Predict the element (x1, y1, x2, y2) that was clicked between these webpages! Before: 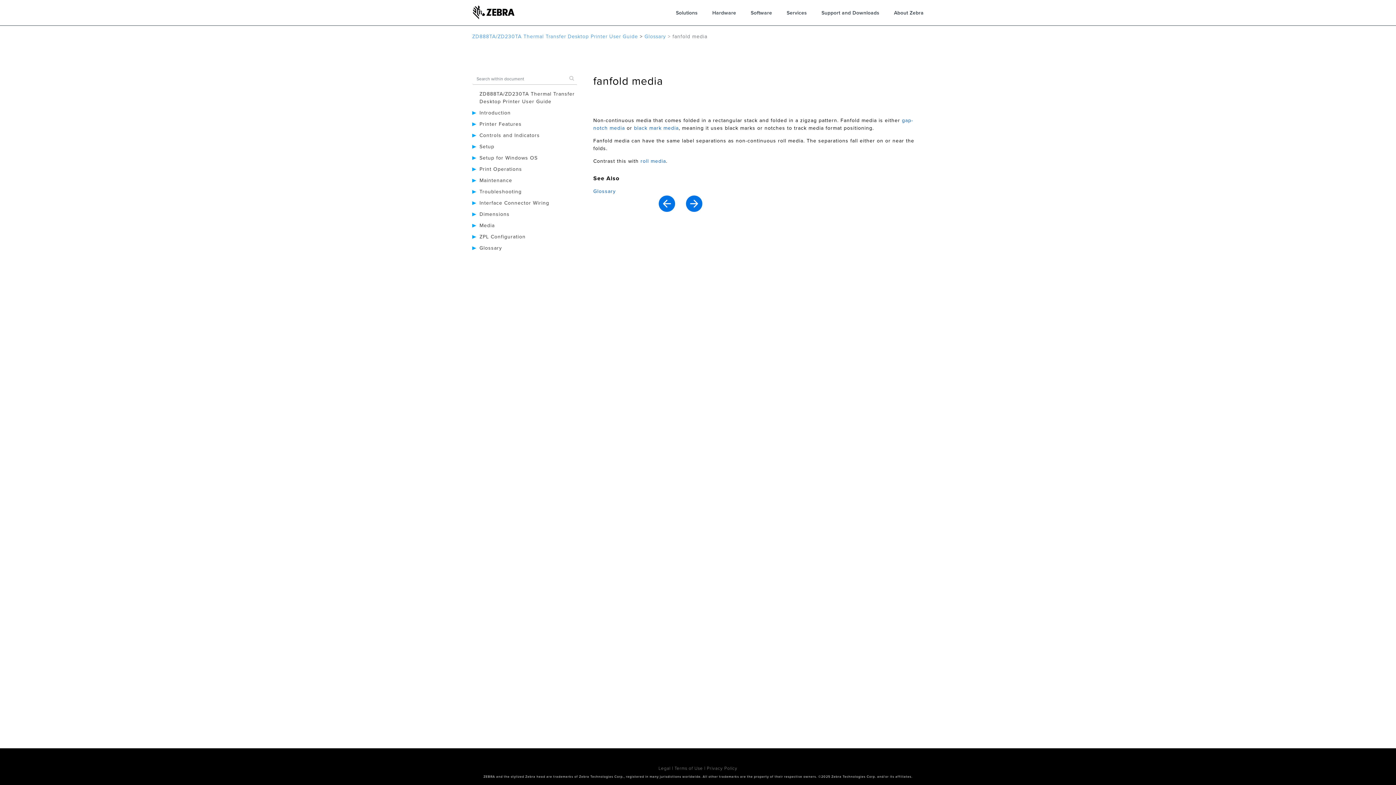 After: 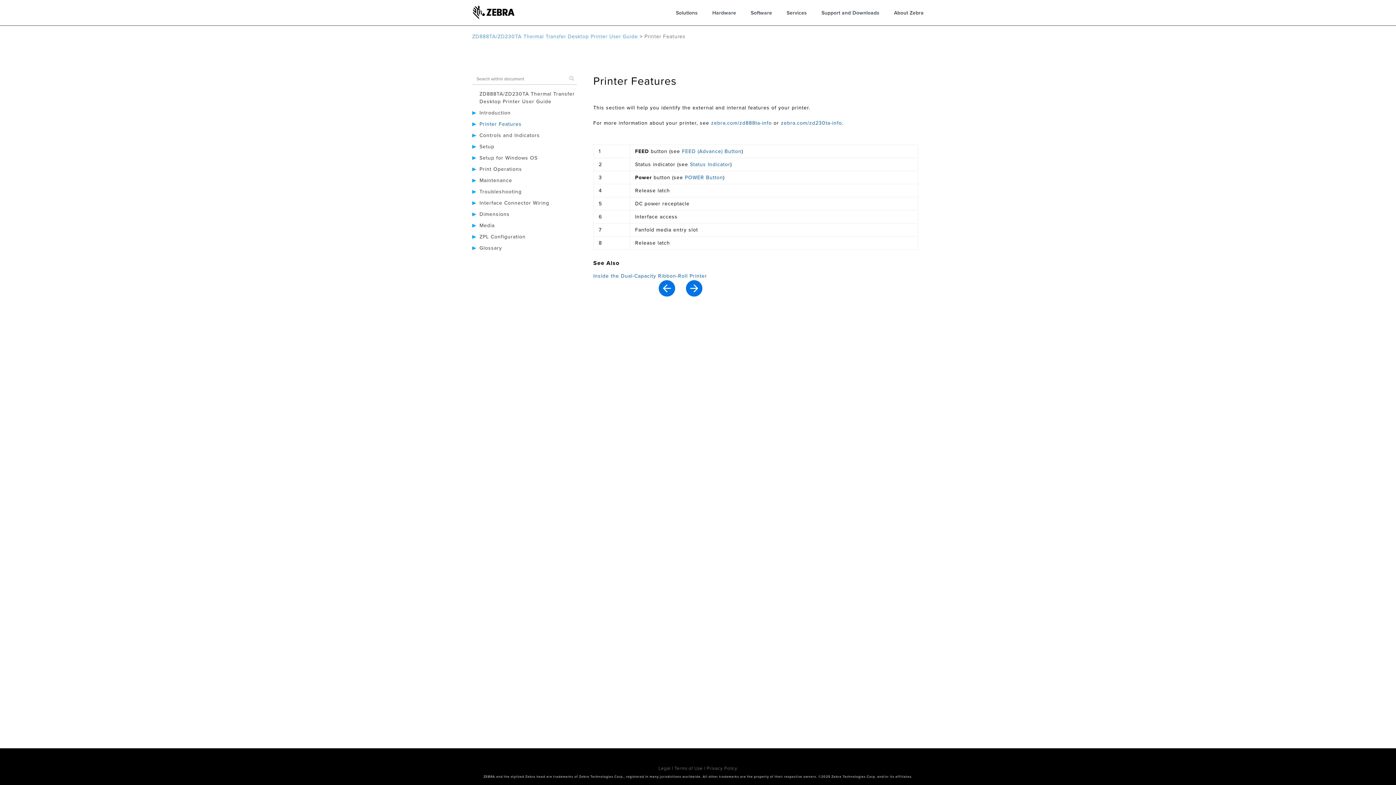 Action: label: Printer Features bbox: (479, 121, 521, 127)